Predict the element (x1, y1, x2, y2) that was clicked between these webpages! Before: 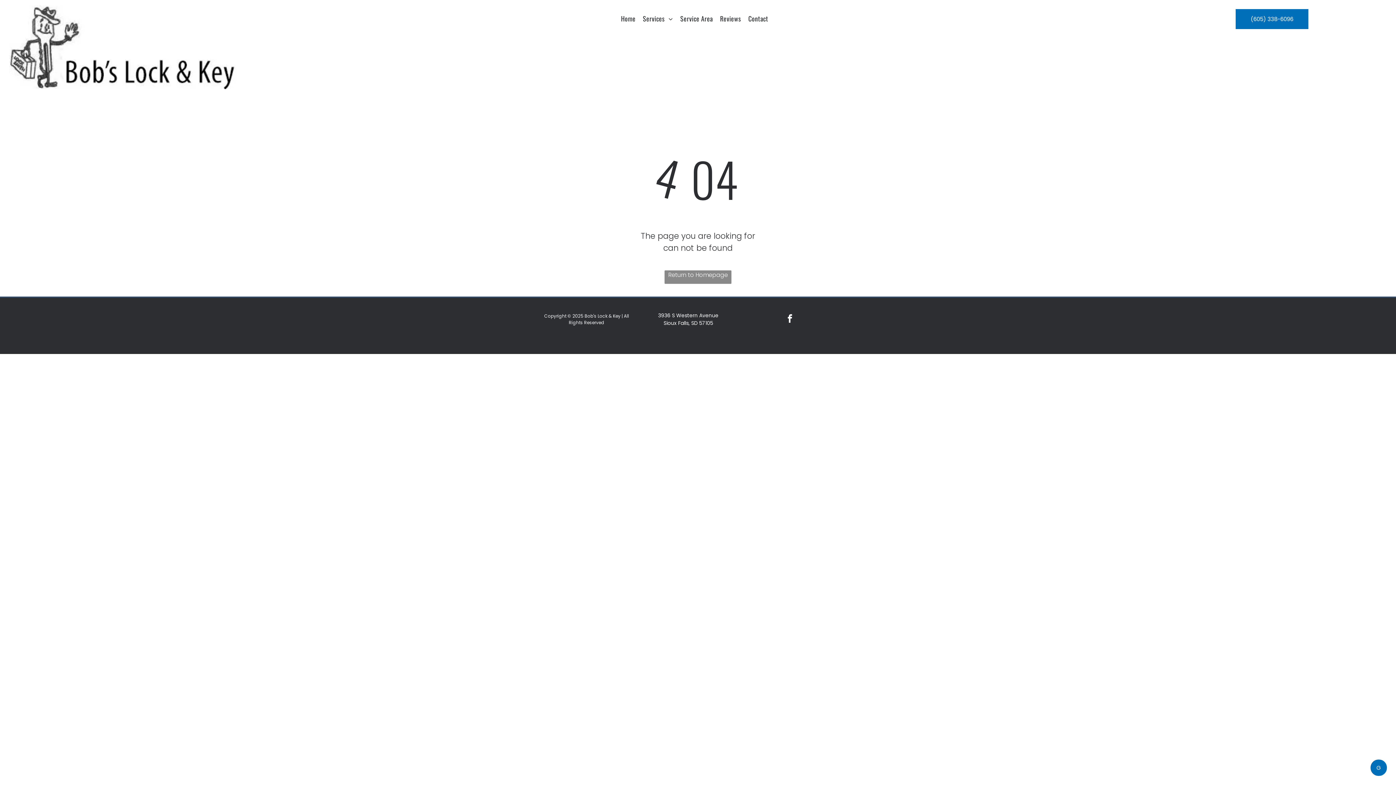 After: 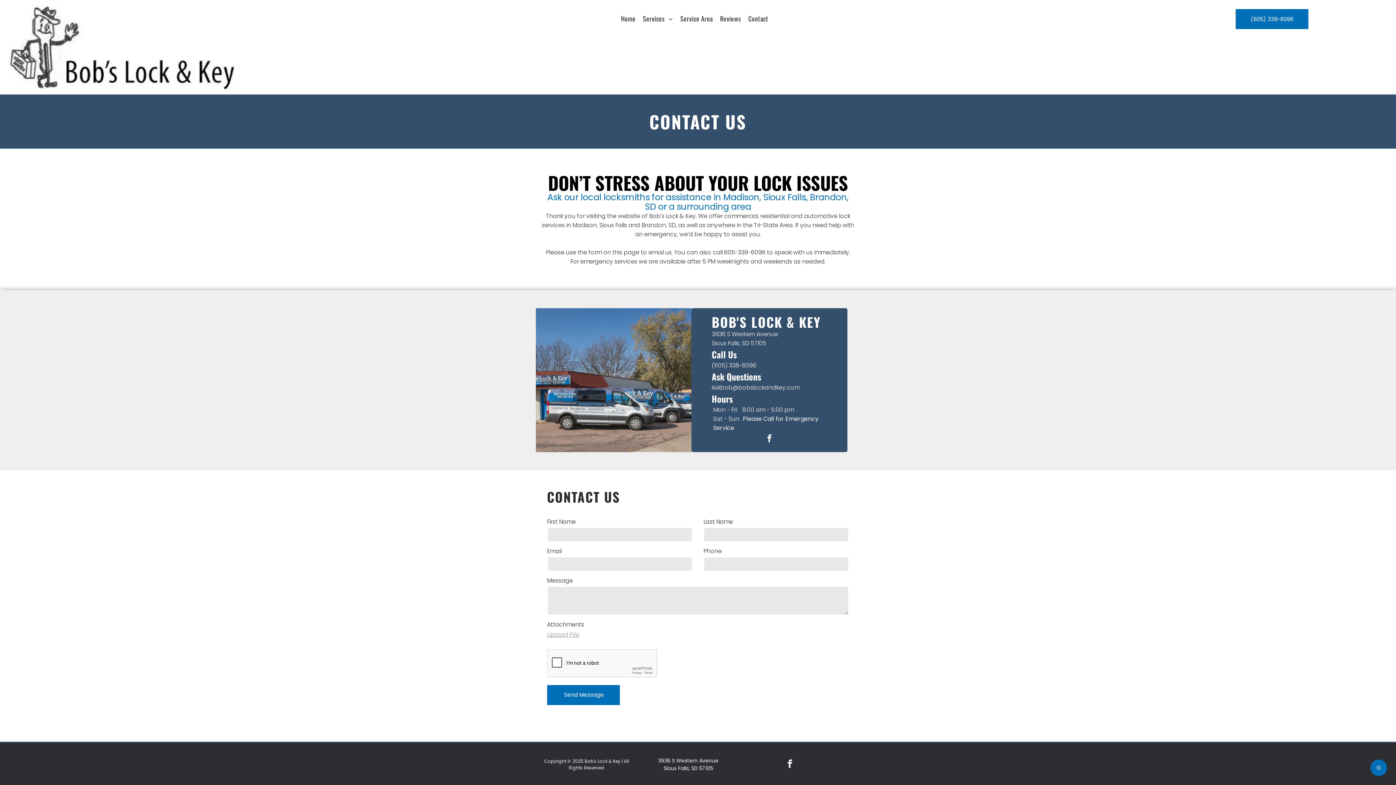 Action: label: Contact bbox: (744, 13, 772, 23)